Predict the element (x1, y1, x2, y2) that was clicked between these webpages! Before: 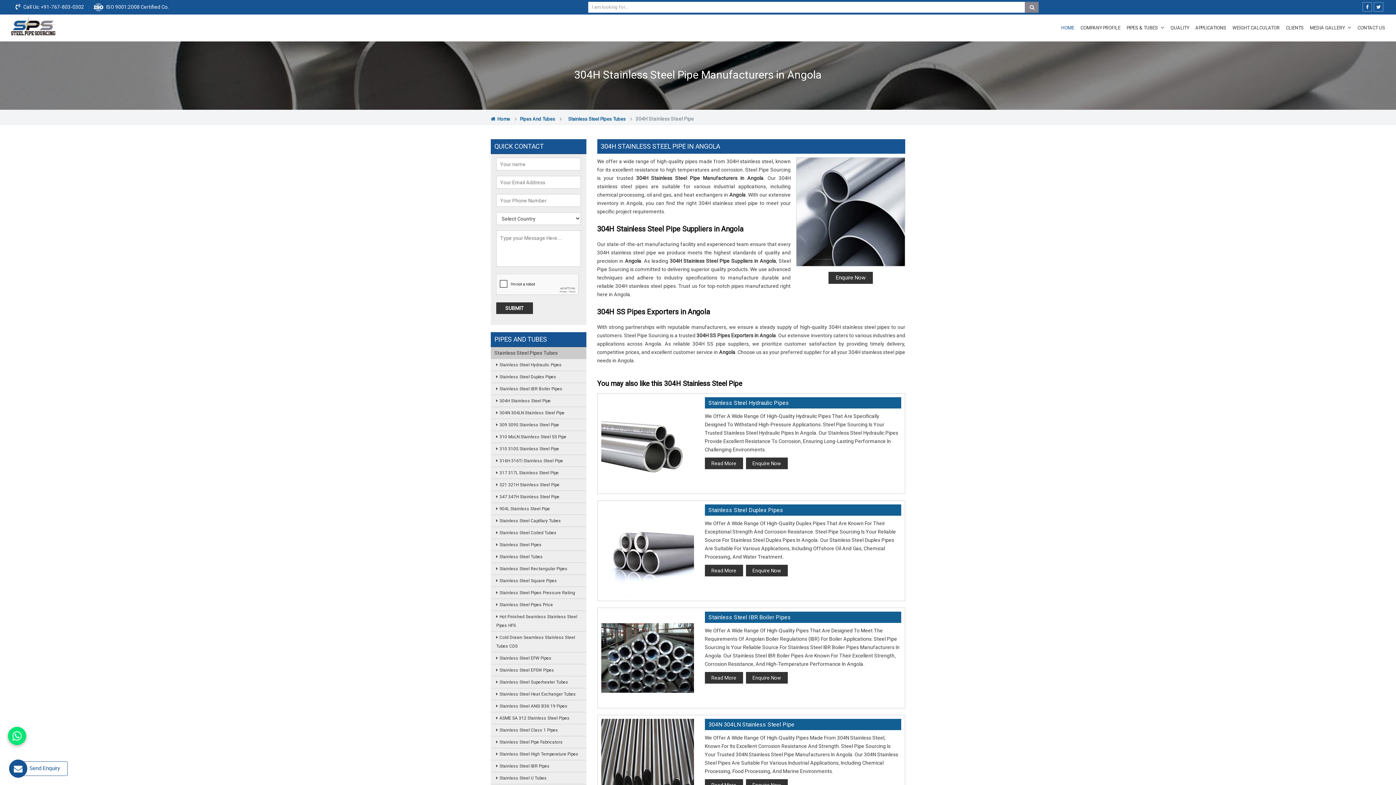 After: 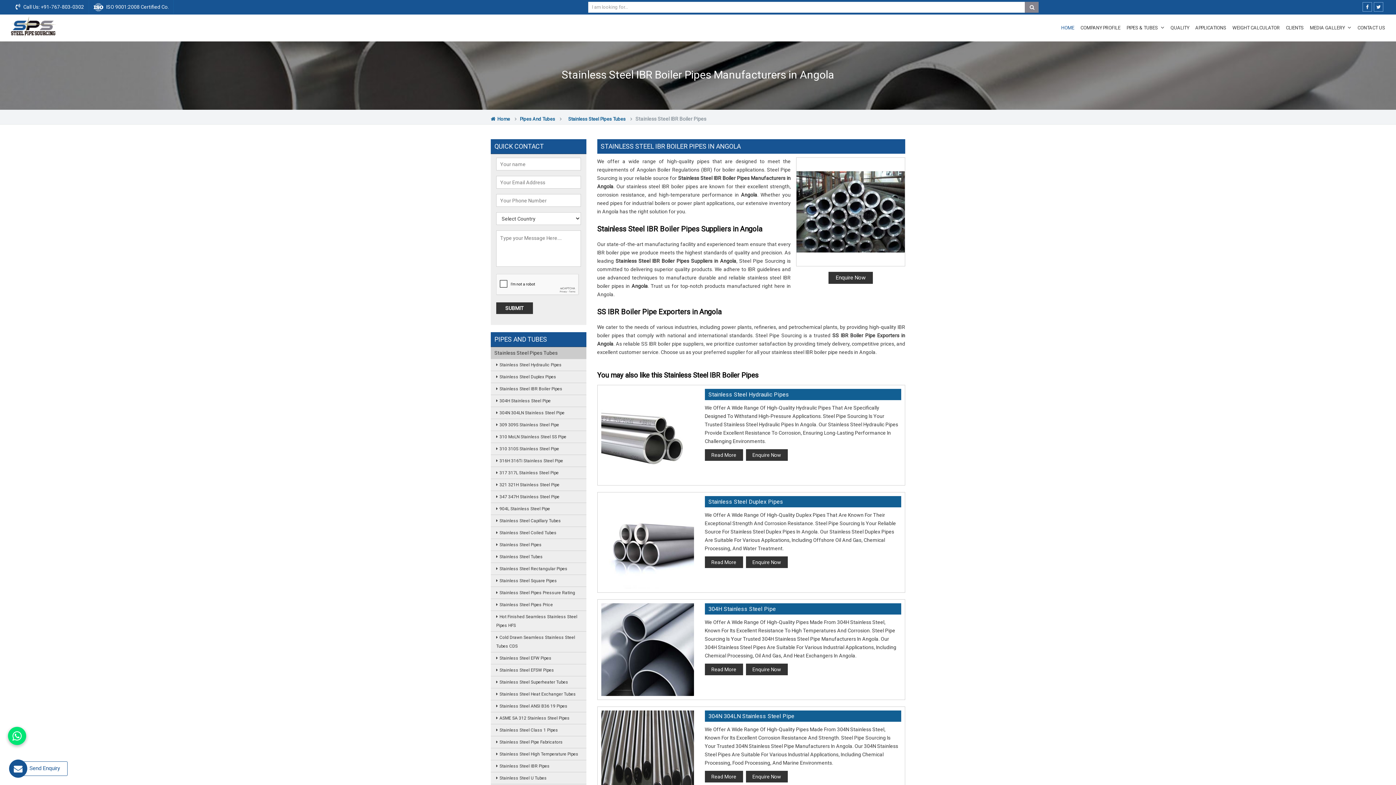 Action: bbox: (708, 614, 791, 621) label: Stainless Steel IBR Boiler Pipes